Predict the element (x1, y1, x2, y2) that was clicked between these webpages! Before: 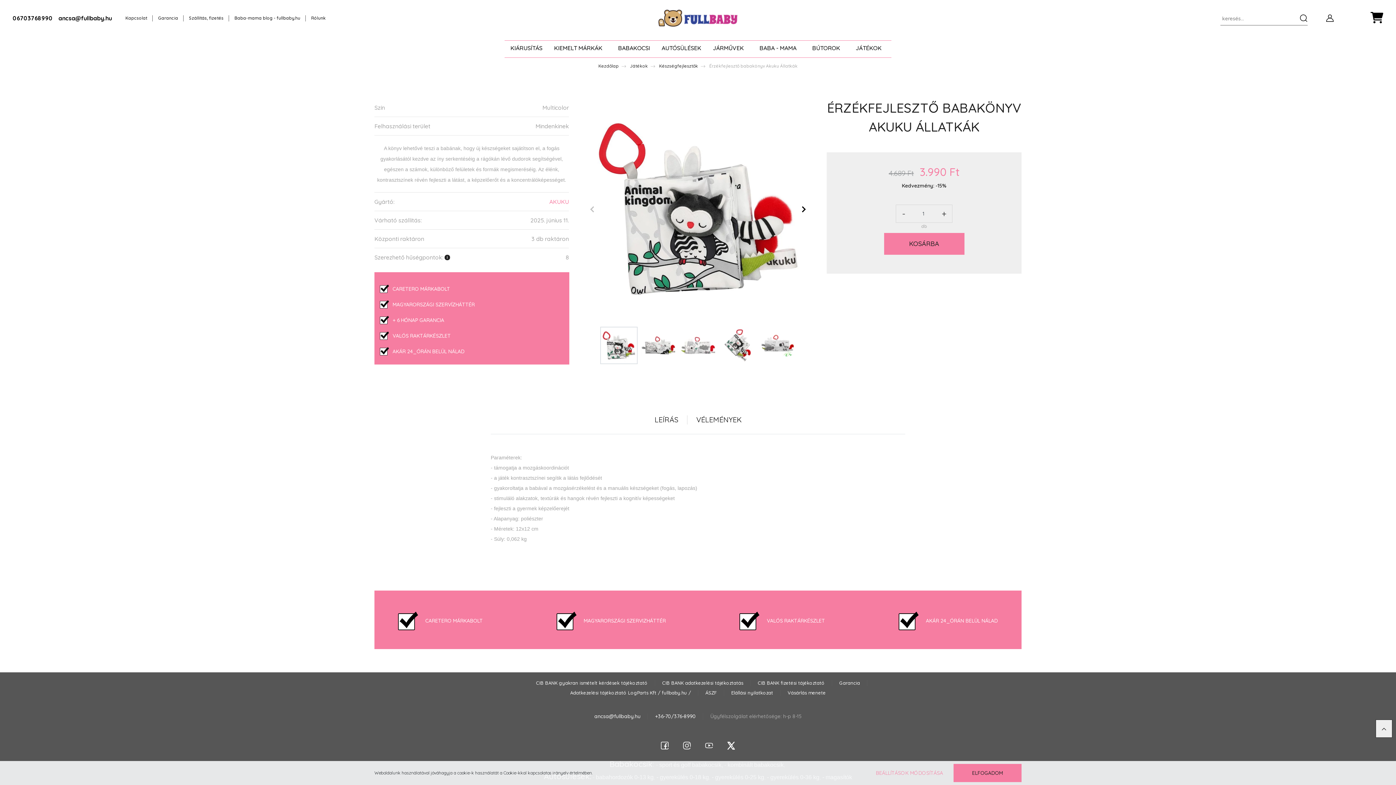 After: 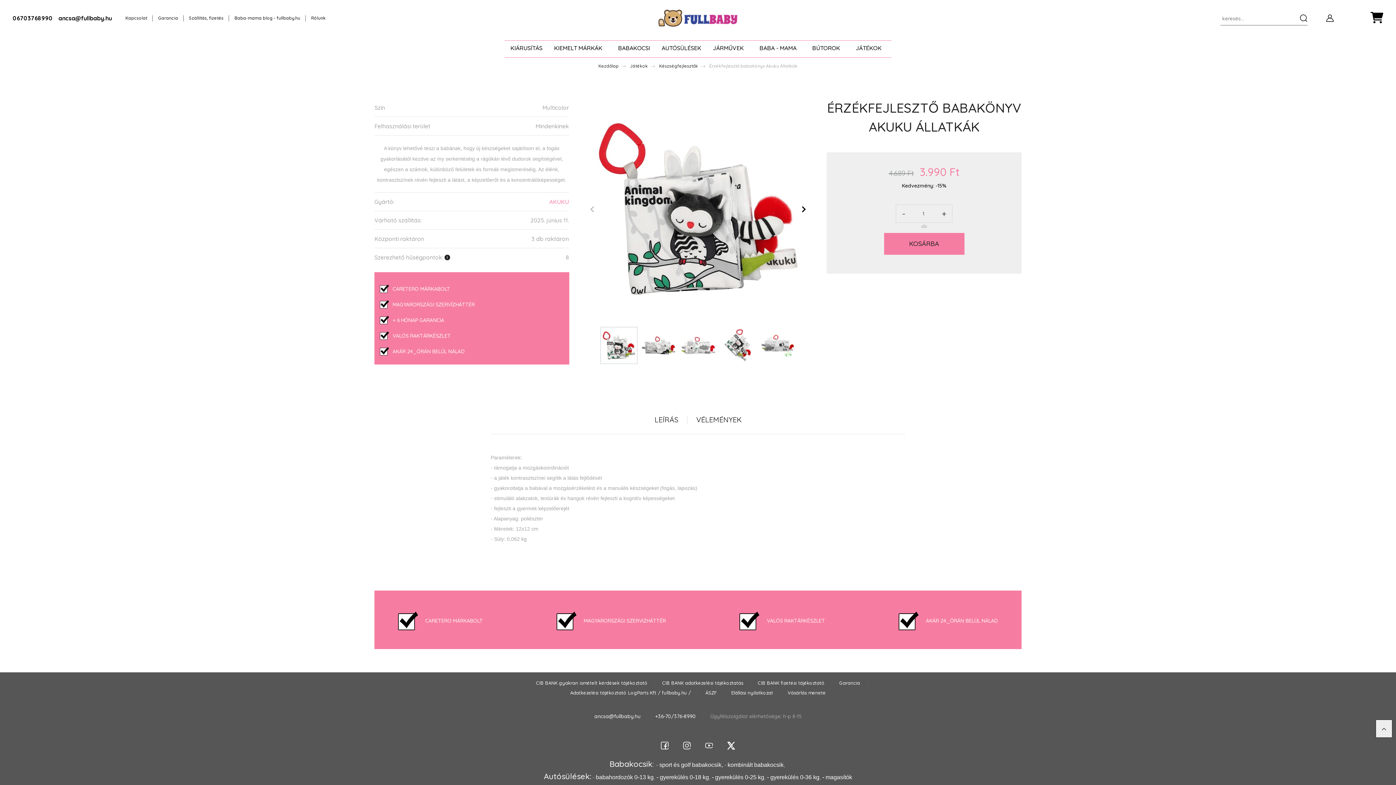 Action: label: ELFOGADOM bbox: (953, 764, 1021, 782)